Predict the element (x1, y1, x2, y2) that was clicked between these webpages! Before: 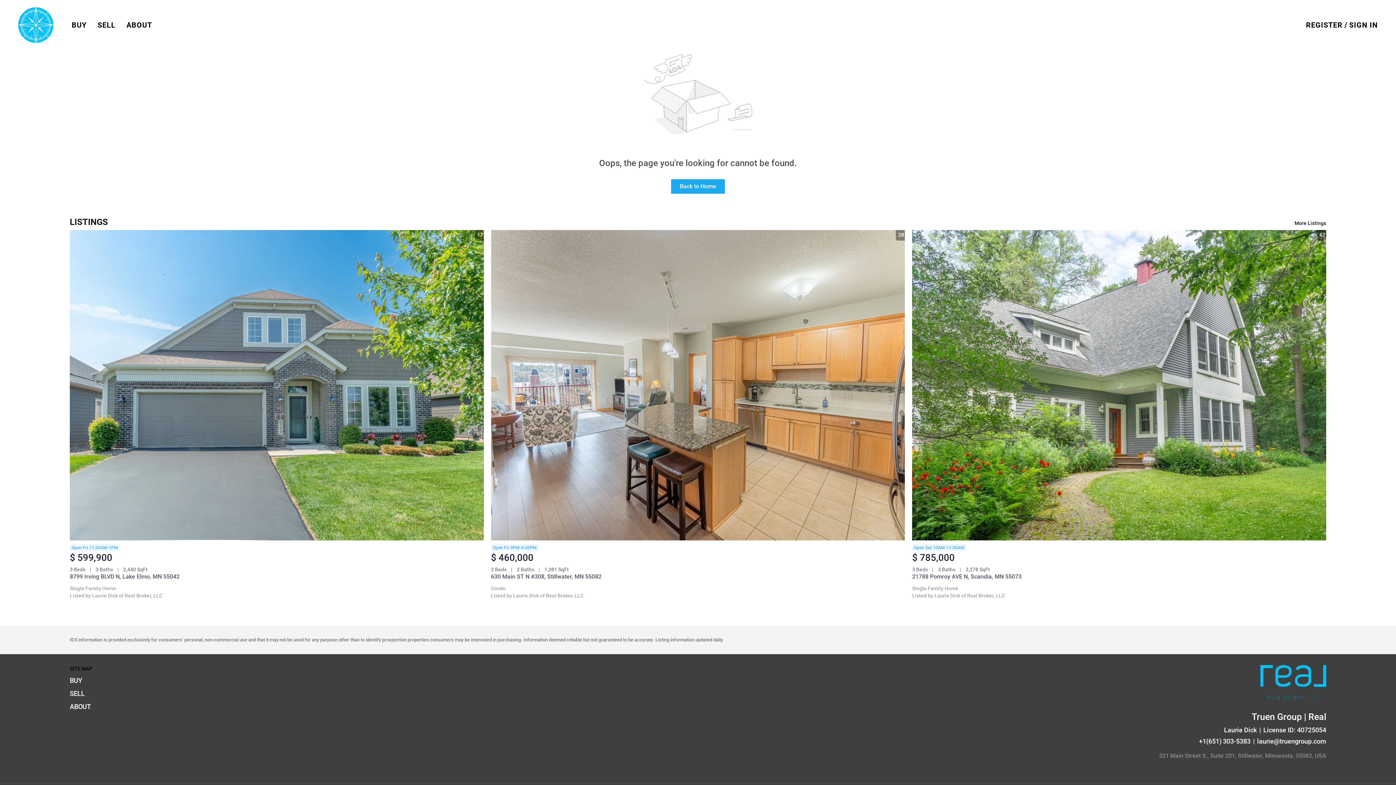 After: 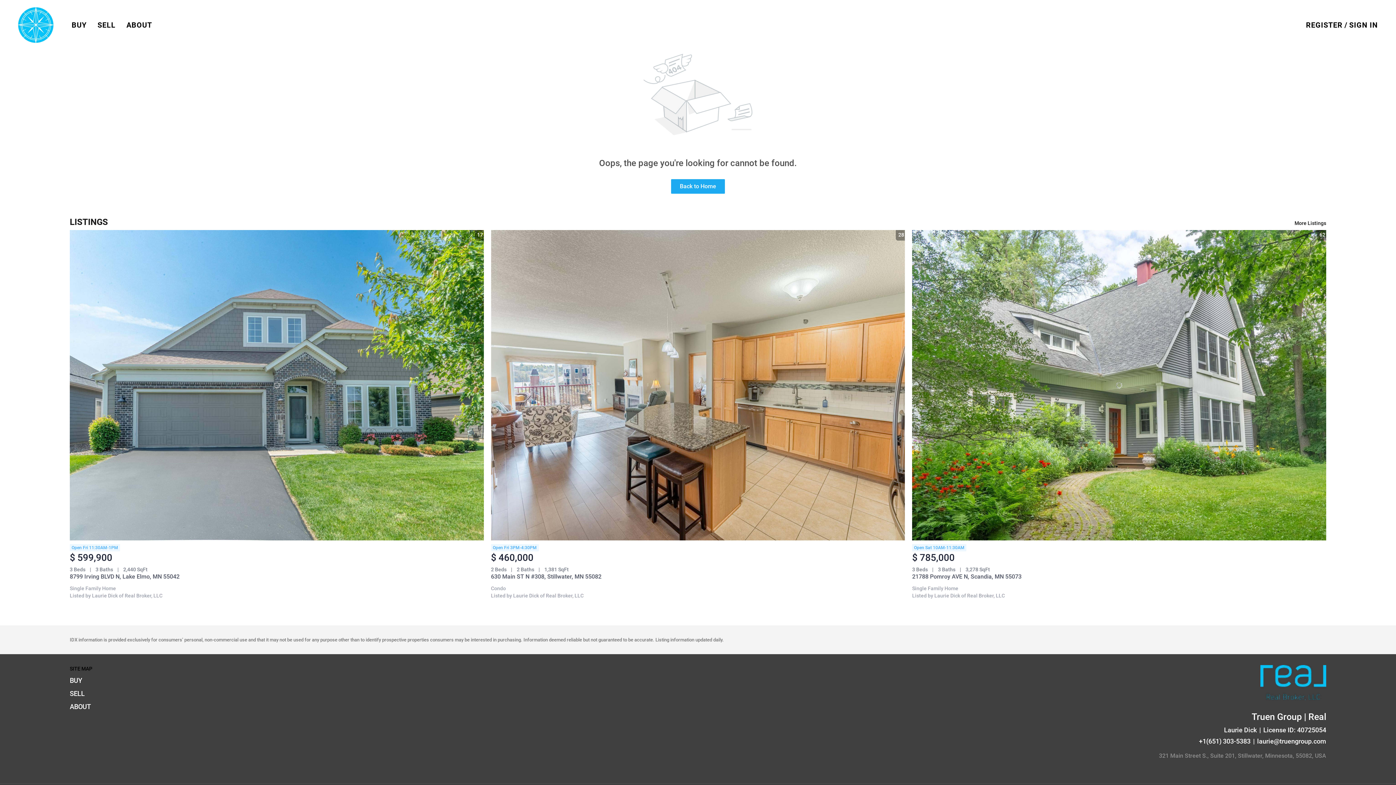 Action: bbox: (1199, 737, 1250, 745) label: +1(651) 303-5383